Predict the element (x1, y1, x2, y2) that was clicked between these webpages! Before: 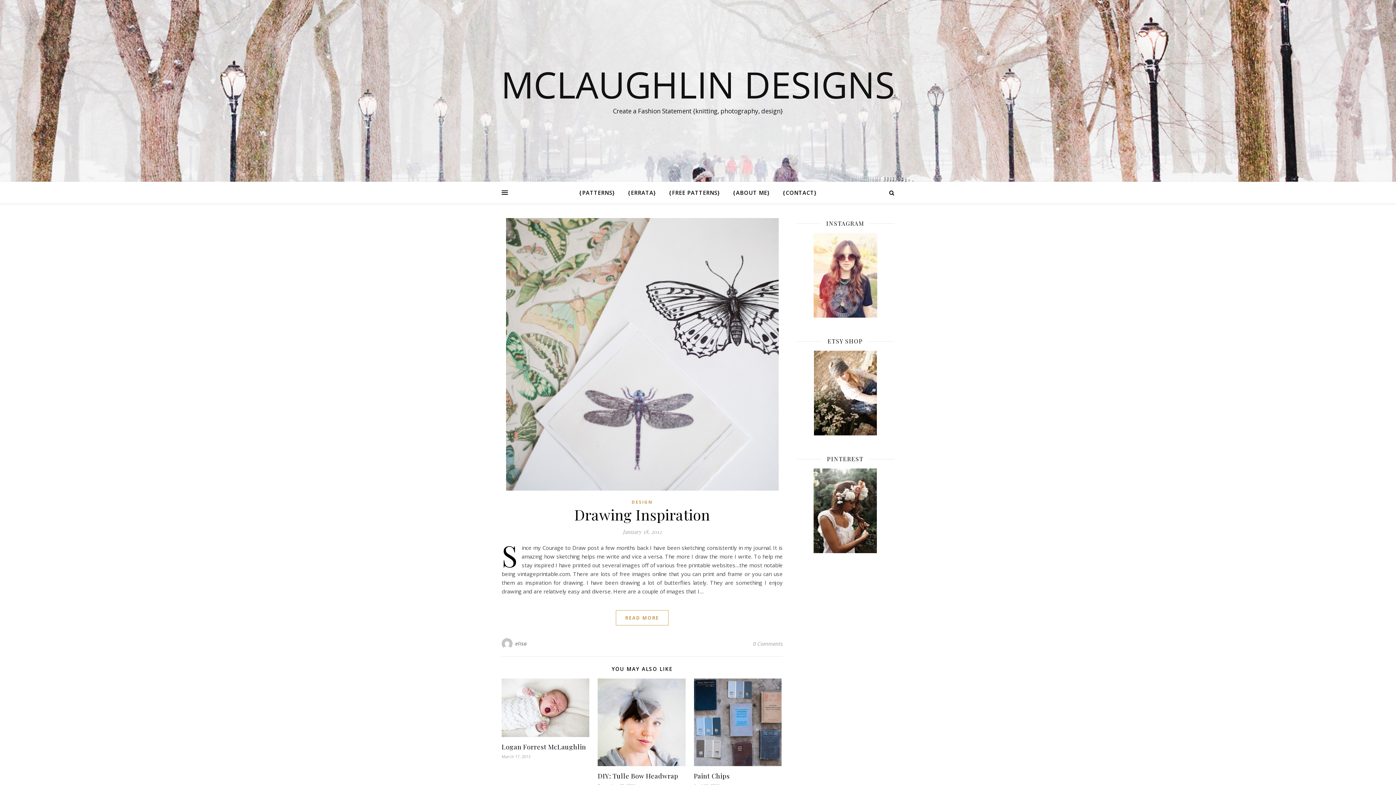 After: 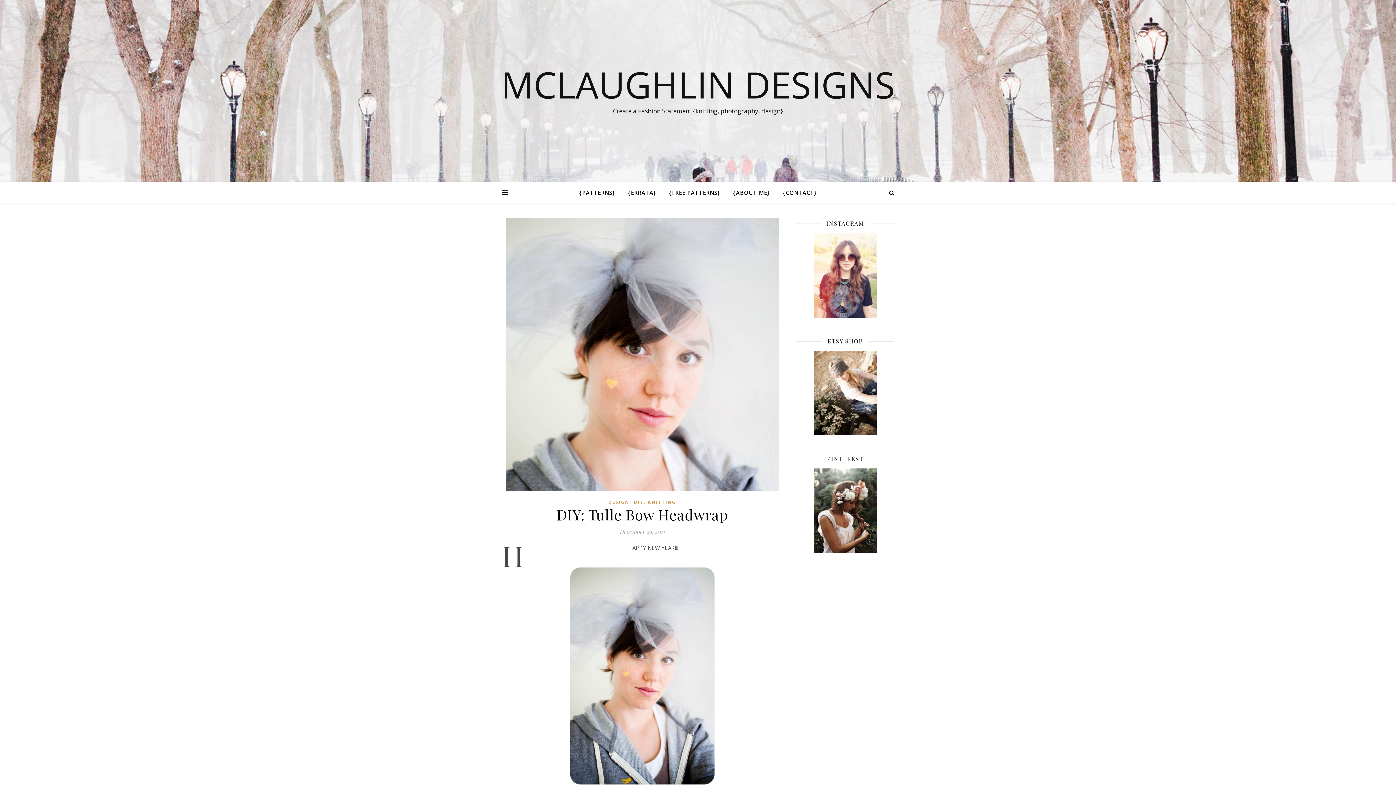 Action: label: DIY: Tulle Bow Headwrap bbox: (597, 772, 678, 780)